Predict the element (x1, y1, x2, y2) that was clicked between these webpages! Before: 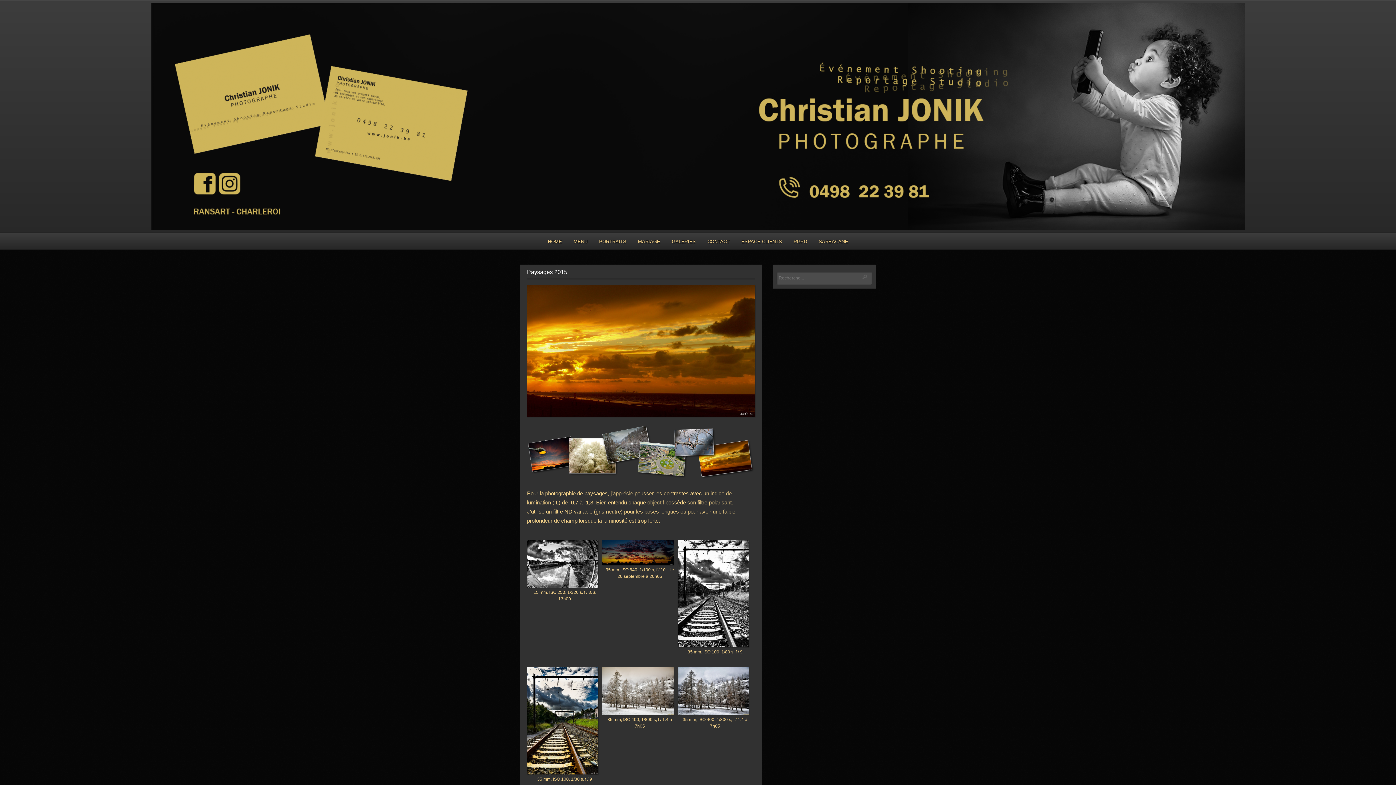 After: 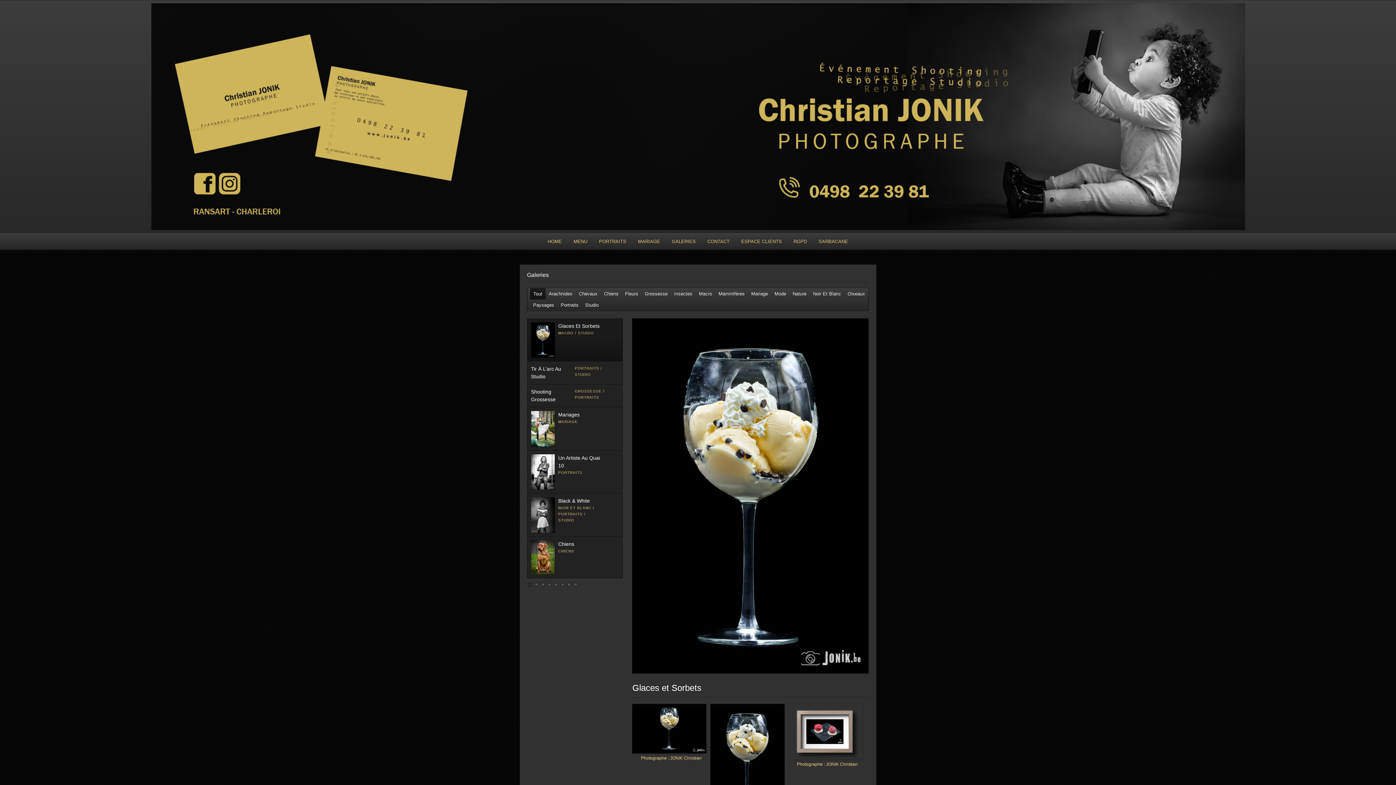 Action: bbox: (666, 233, 701, 249) label: GALERIES